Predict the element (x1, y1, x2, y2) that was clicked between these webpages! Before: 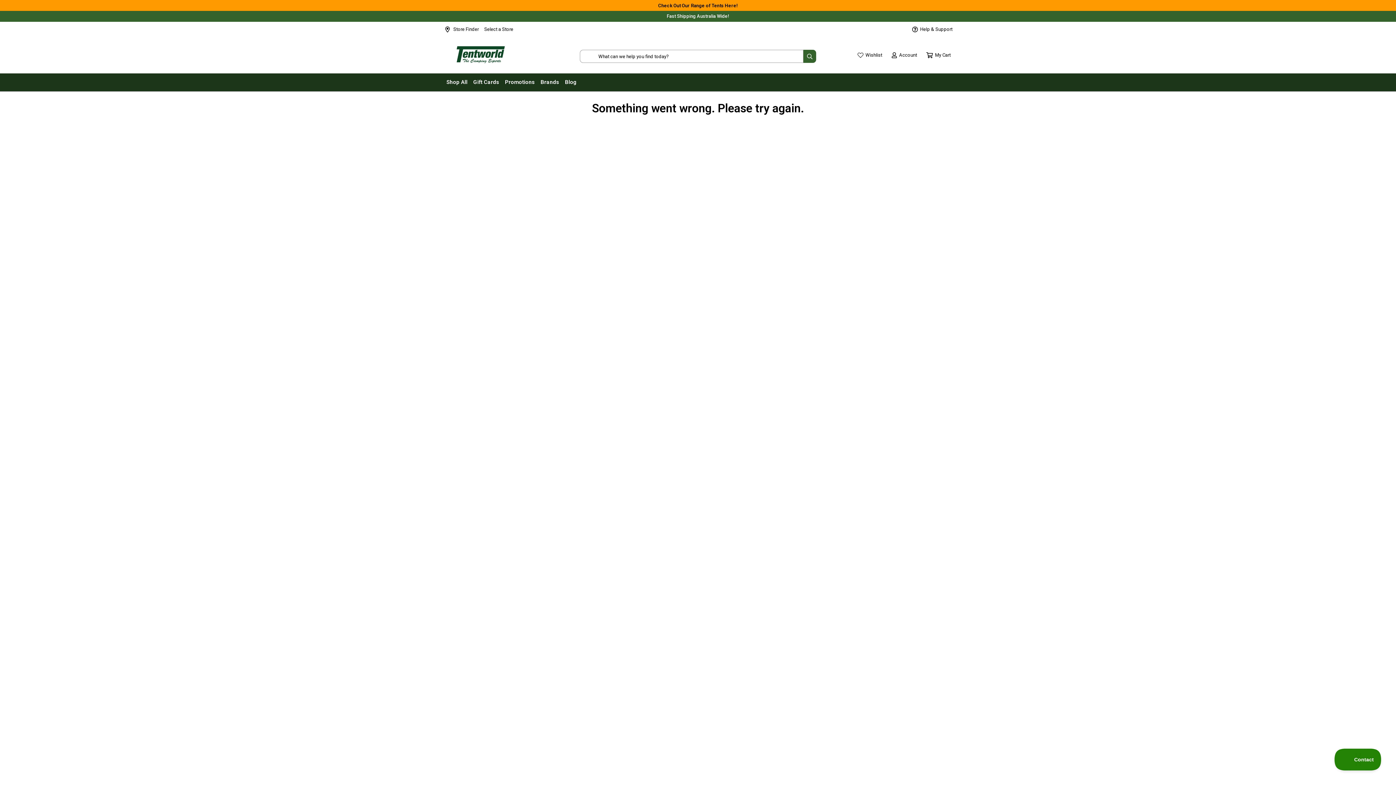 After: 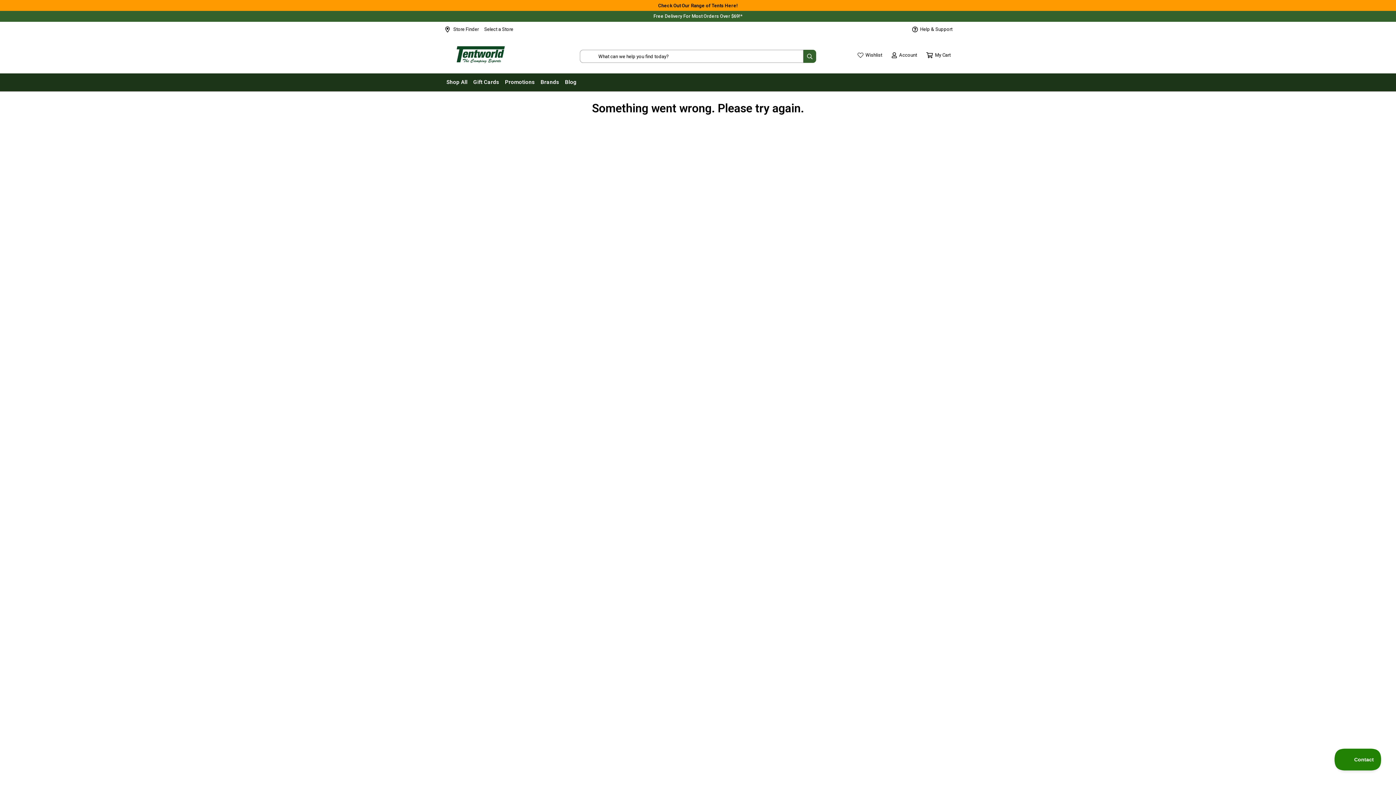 Action: bbox: (445, 42, 516, 67)